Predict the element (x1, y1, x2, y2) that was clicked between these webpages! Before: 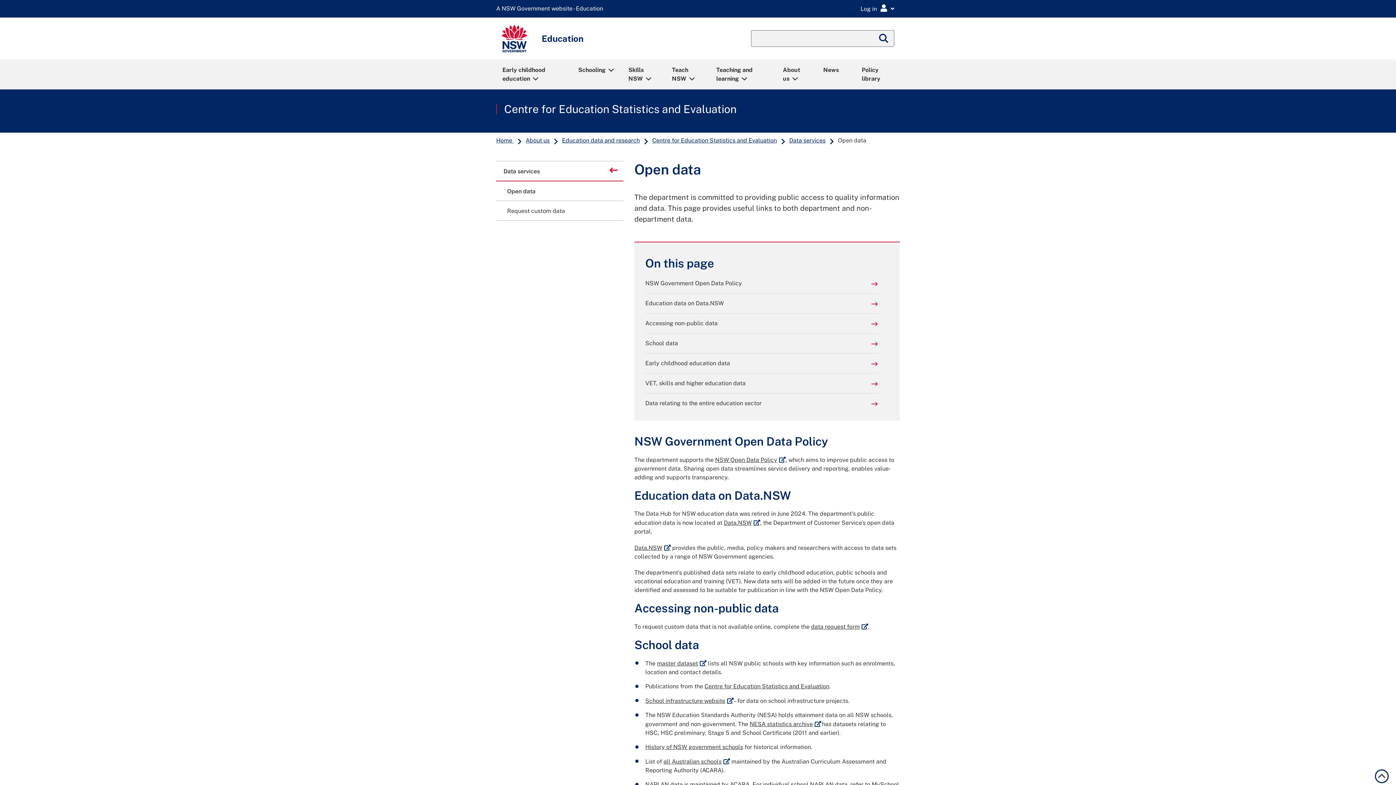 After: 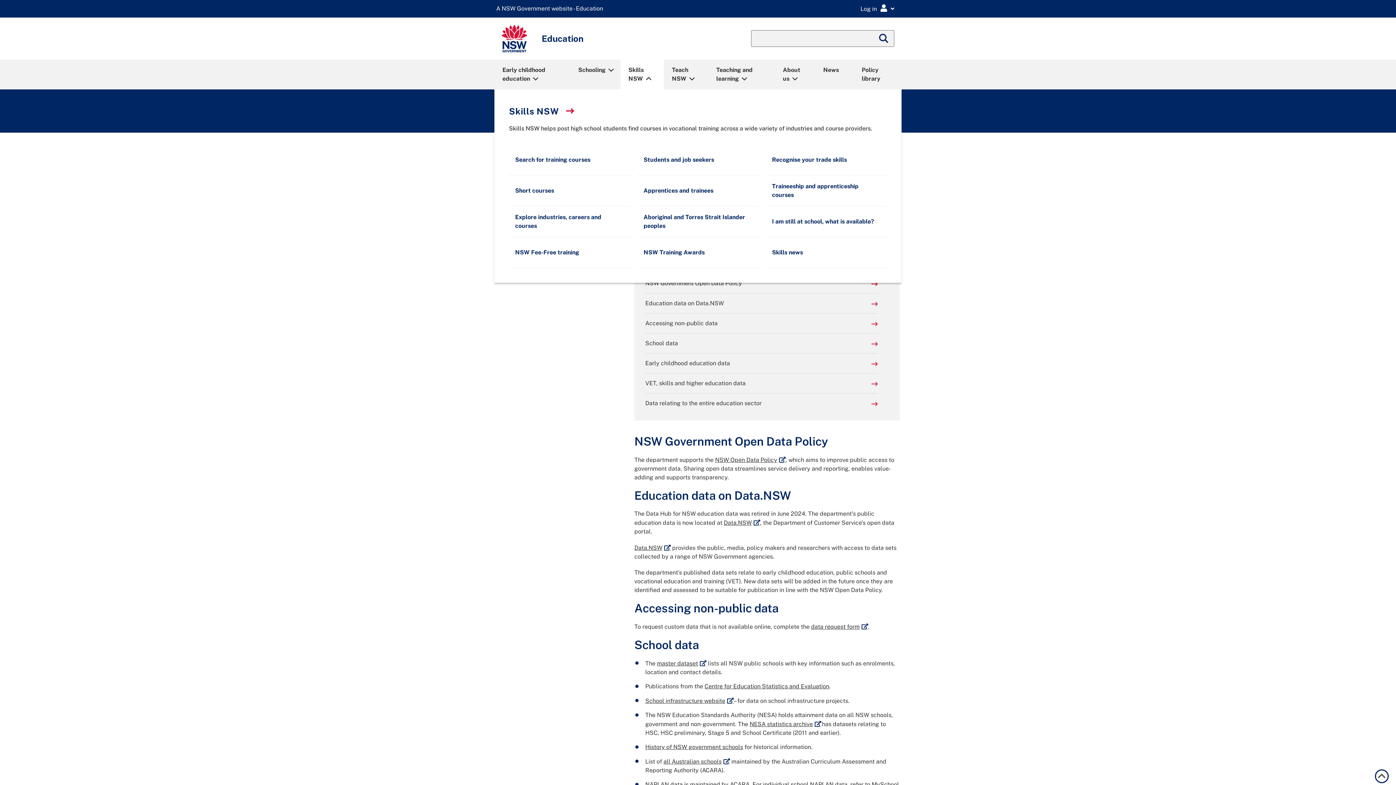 Action: bbox: (621, 60, 663, 88) label: Skills NSW